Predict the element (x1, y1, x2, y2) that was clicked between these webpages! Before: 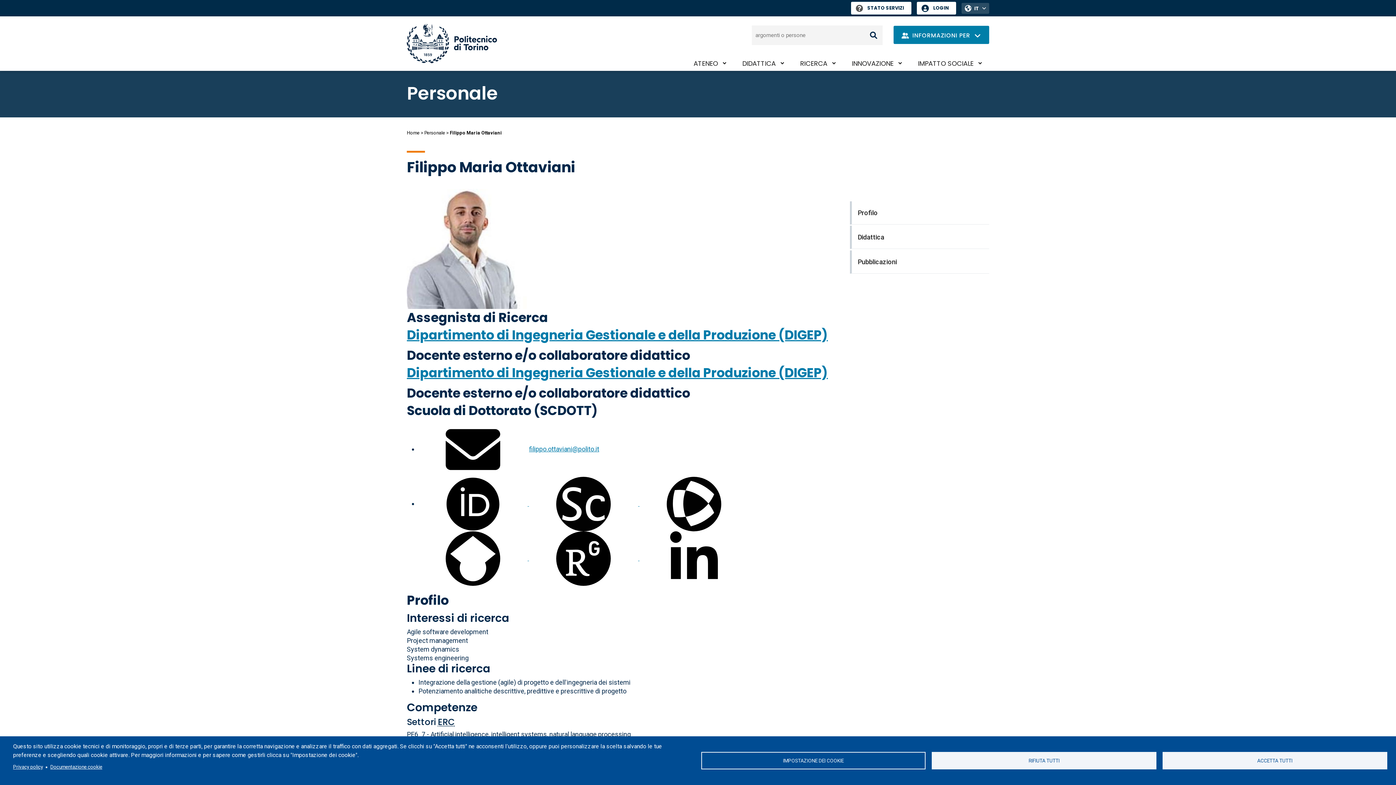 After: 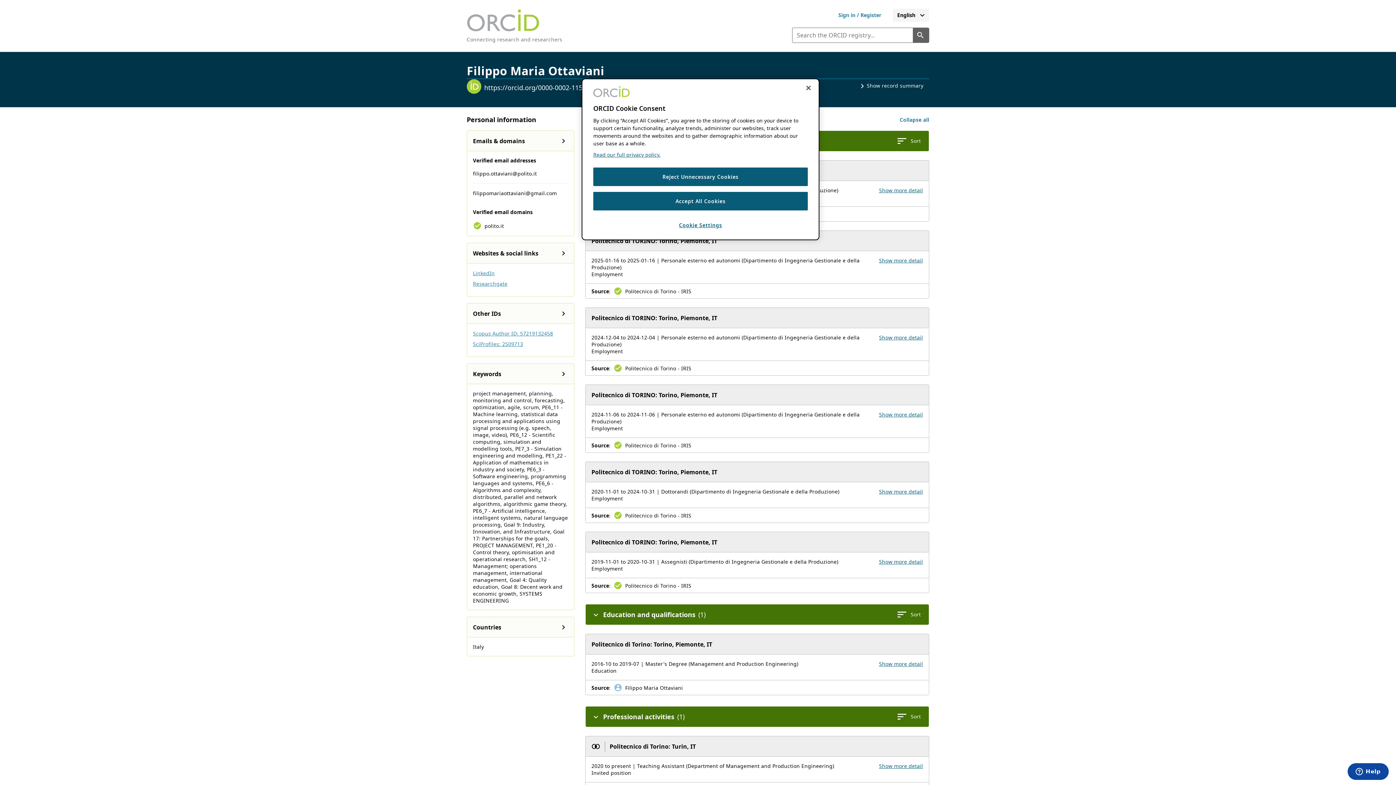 Action: bbox: (418, 499, 529, 507) label:  